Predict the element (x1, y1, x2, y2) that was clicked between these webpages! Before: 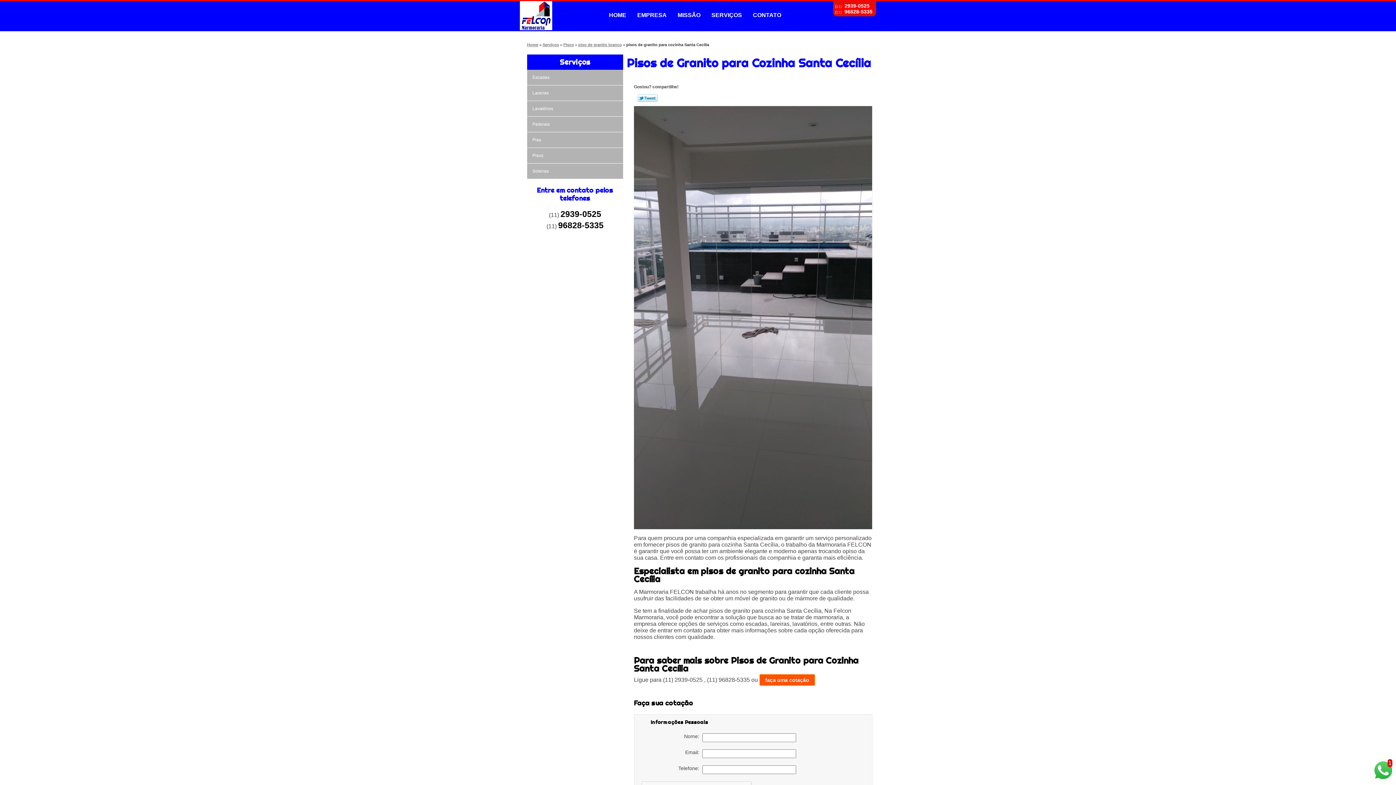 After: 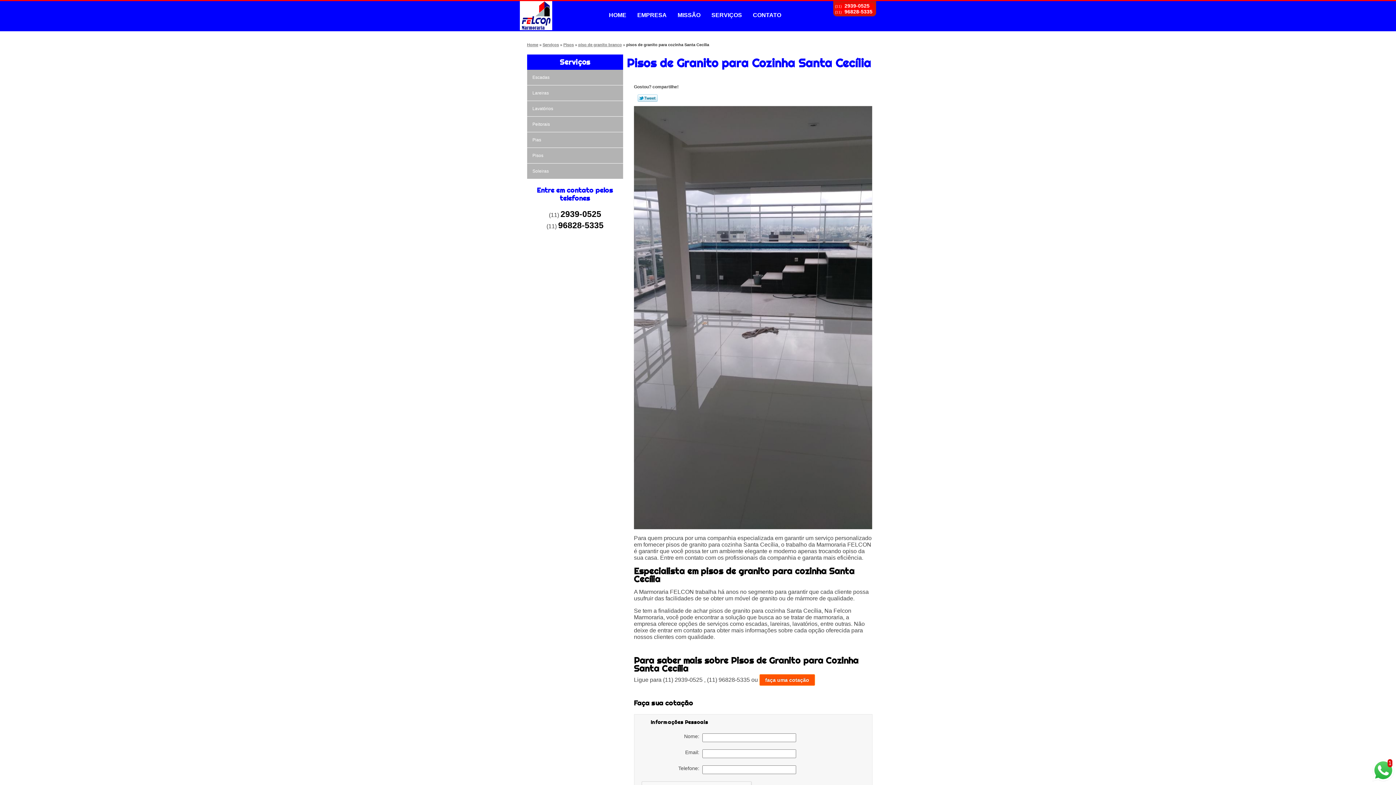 Action: bbox: (844, 8, 872, 14) label: 96828-5335